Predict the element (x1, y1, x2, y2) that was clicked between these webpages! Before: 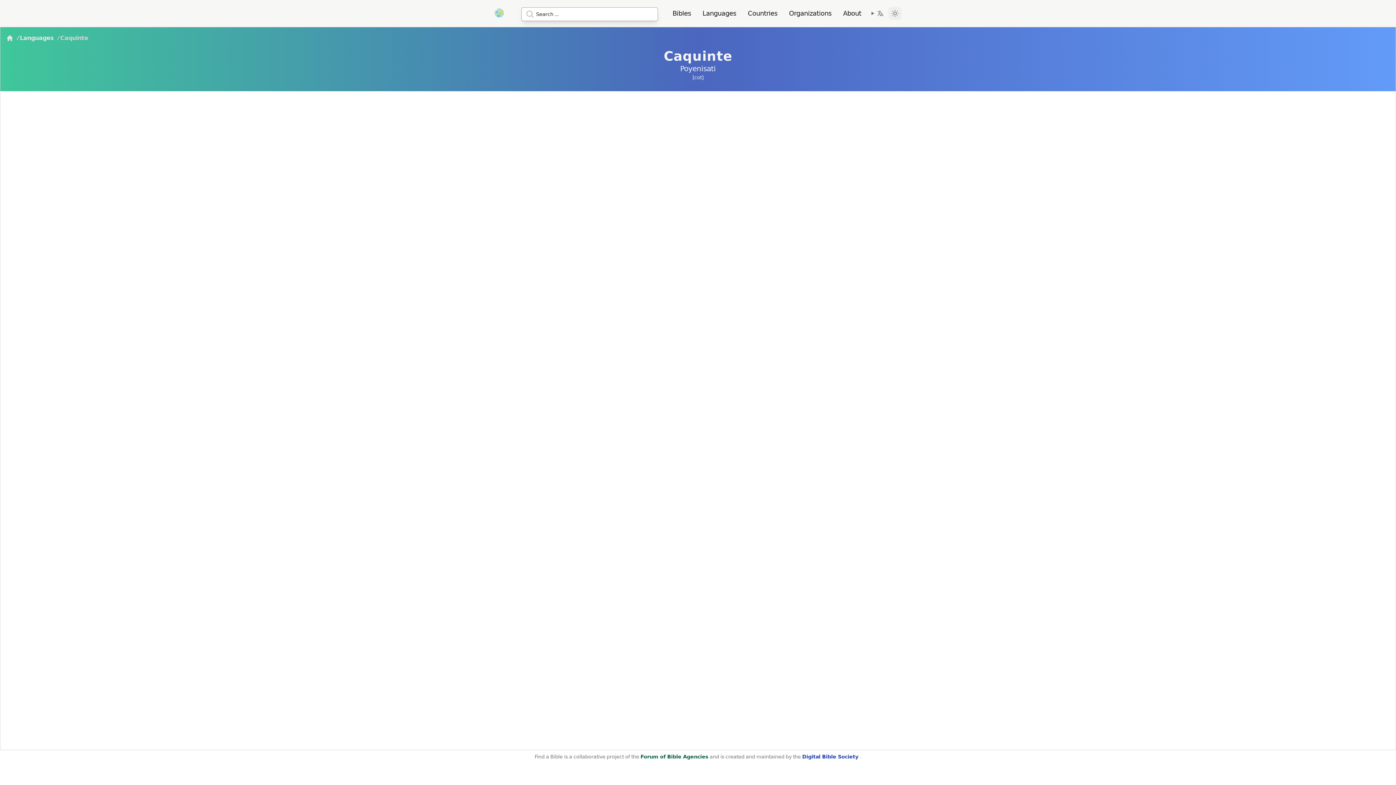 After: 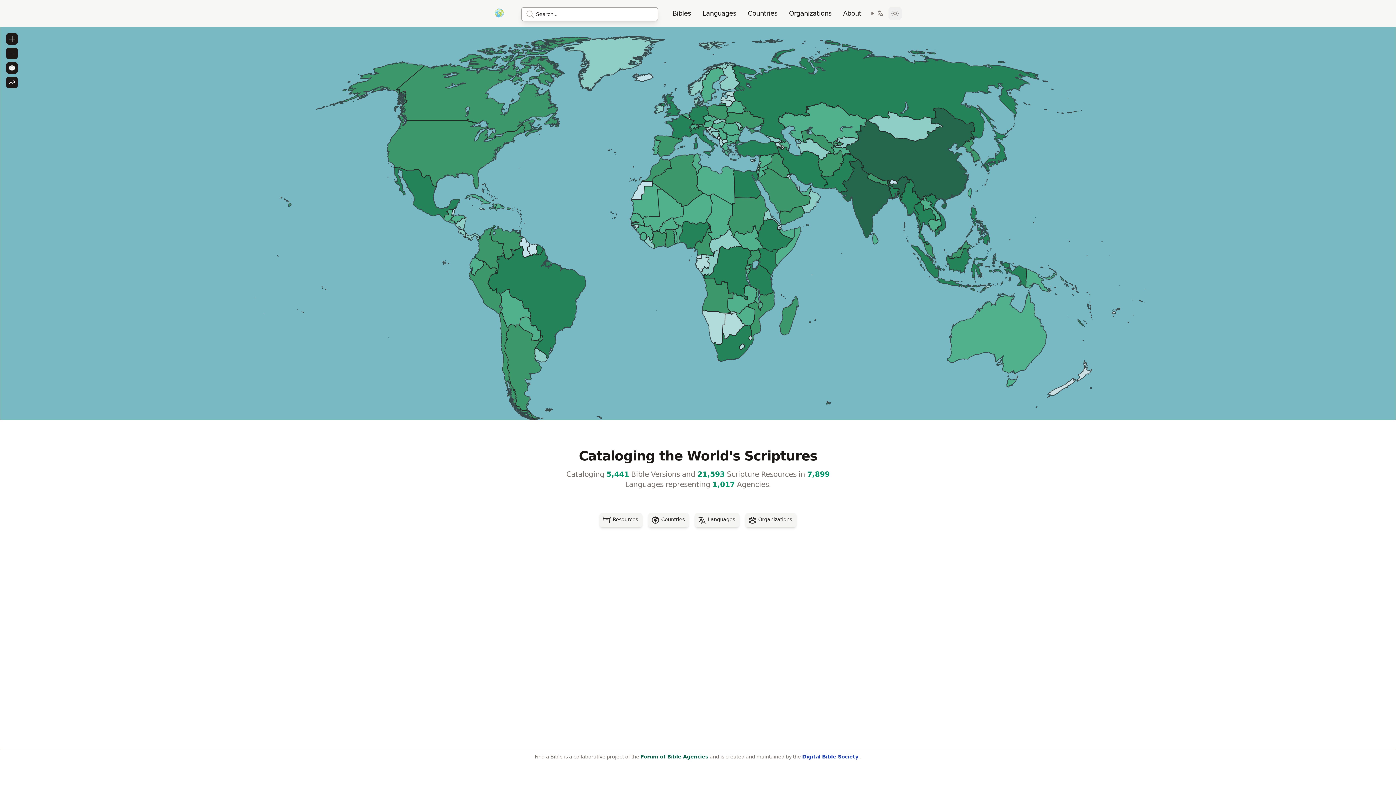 Action: bbox: (6, 34, 13, 41) label: Home